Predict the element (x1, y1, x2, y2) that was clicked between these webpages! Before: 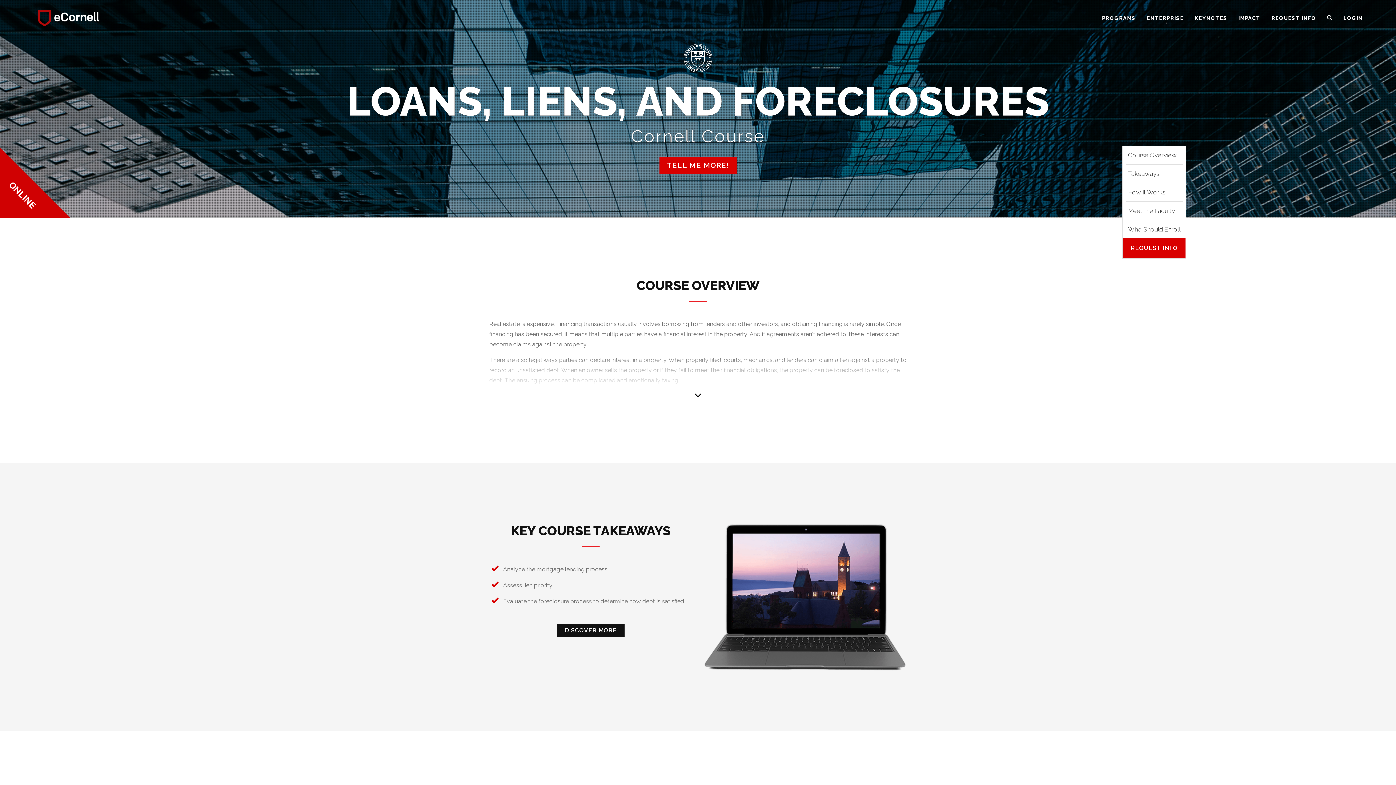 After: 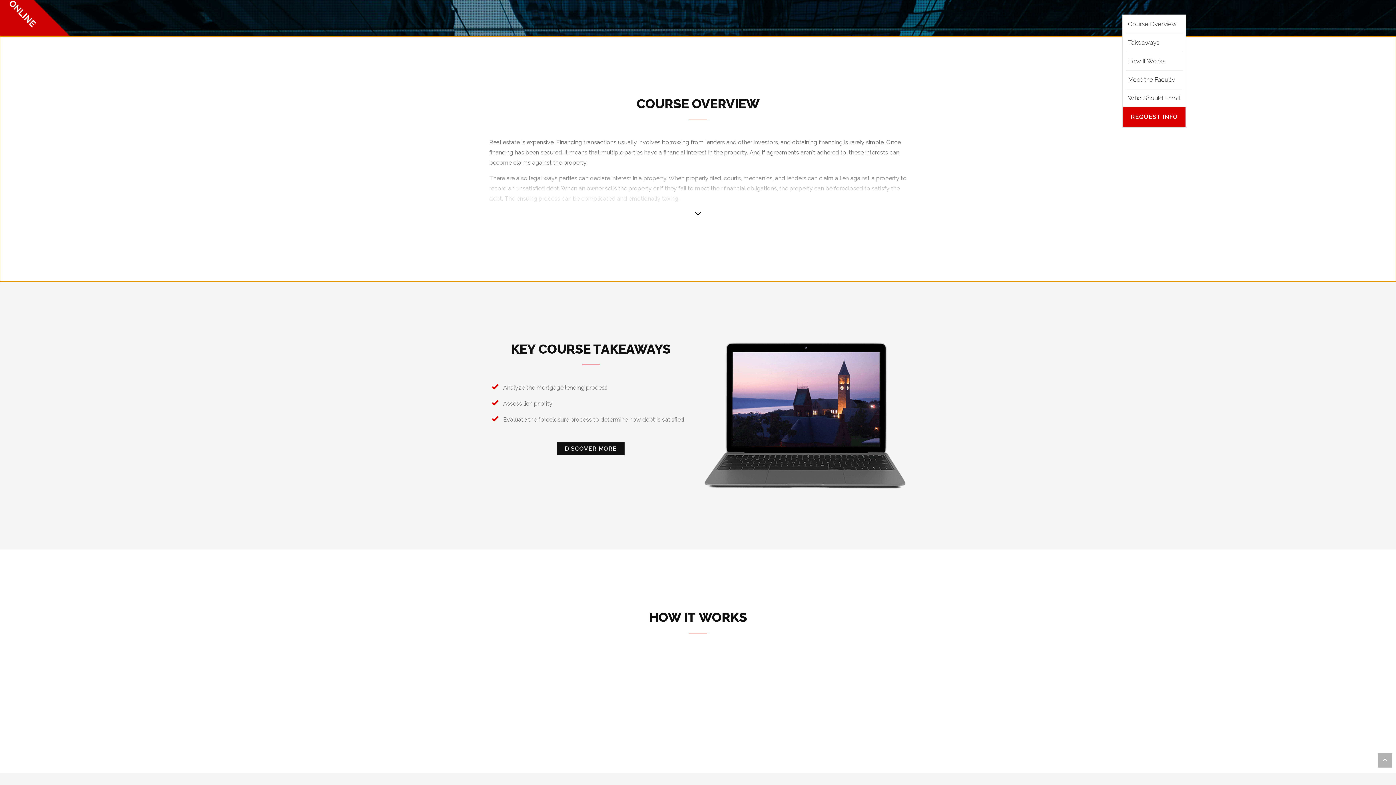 Action: bbox: (1122, 146, 1186, 164) label: Course Overview